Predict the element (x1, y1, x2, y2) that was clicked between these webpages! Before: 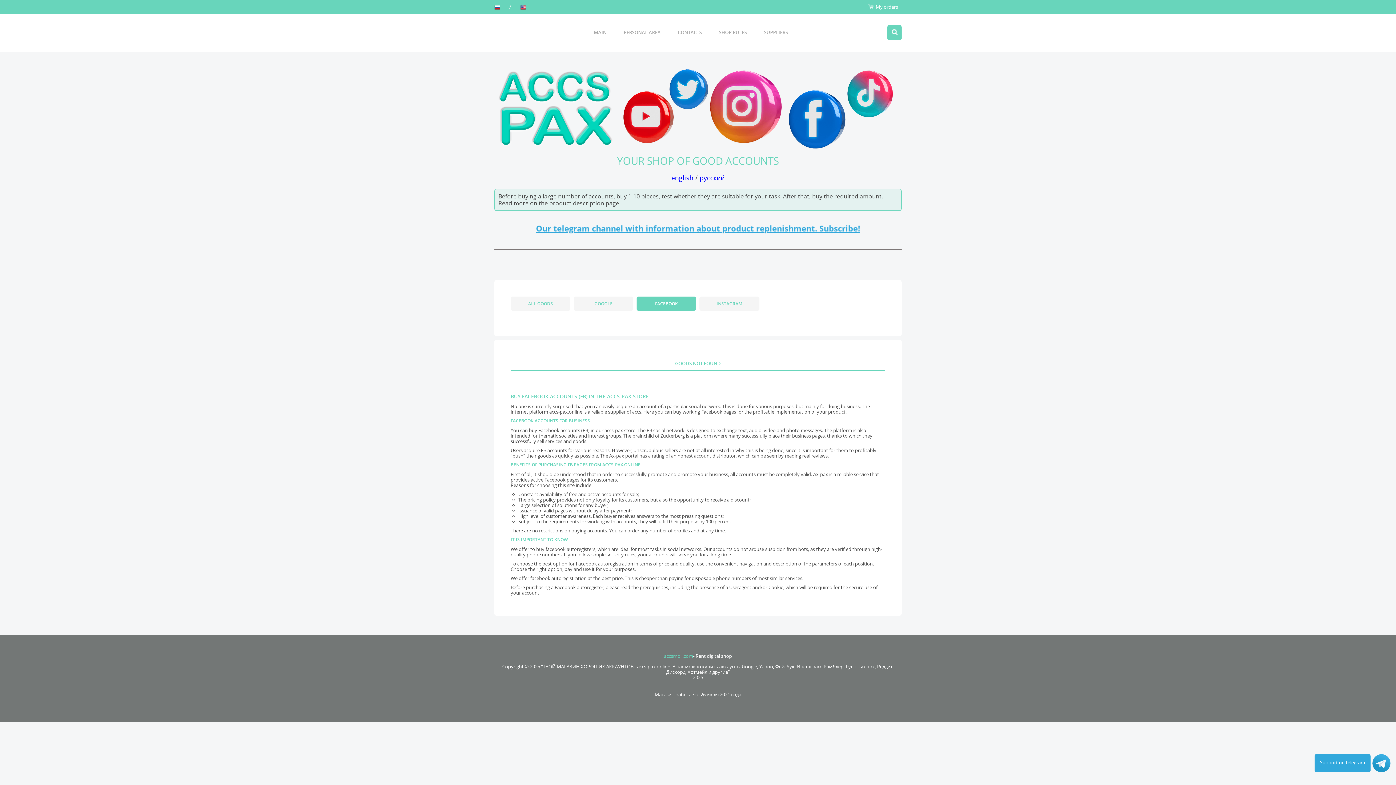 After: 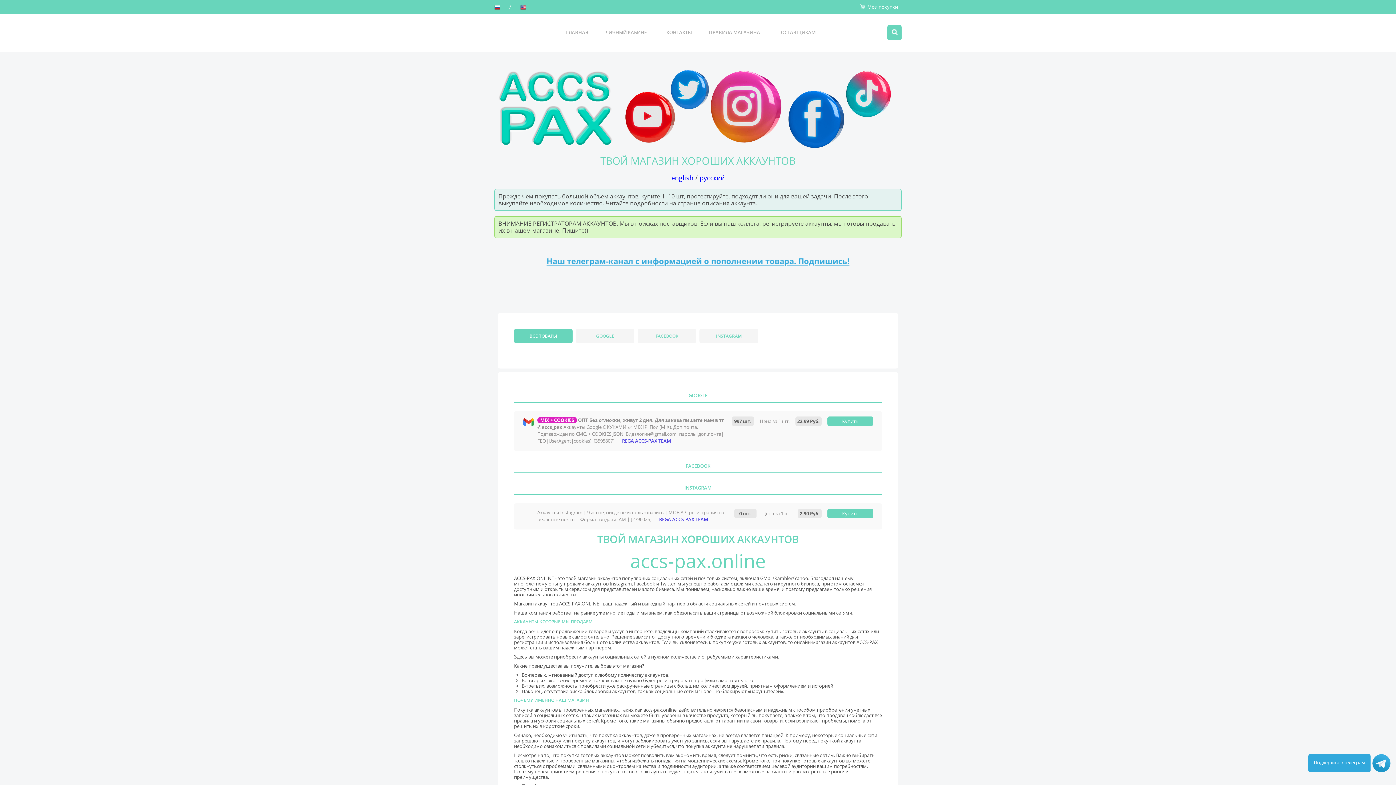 Action: bbox: (699, 173, 724, 182) label: русский